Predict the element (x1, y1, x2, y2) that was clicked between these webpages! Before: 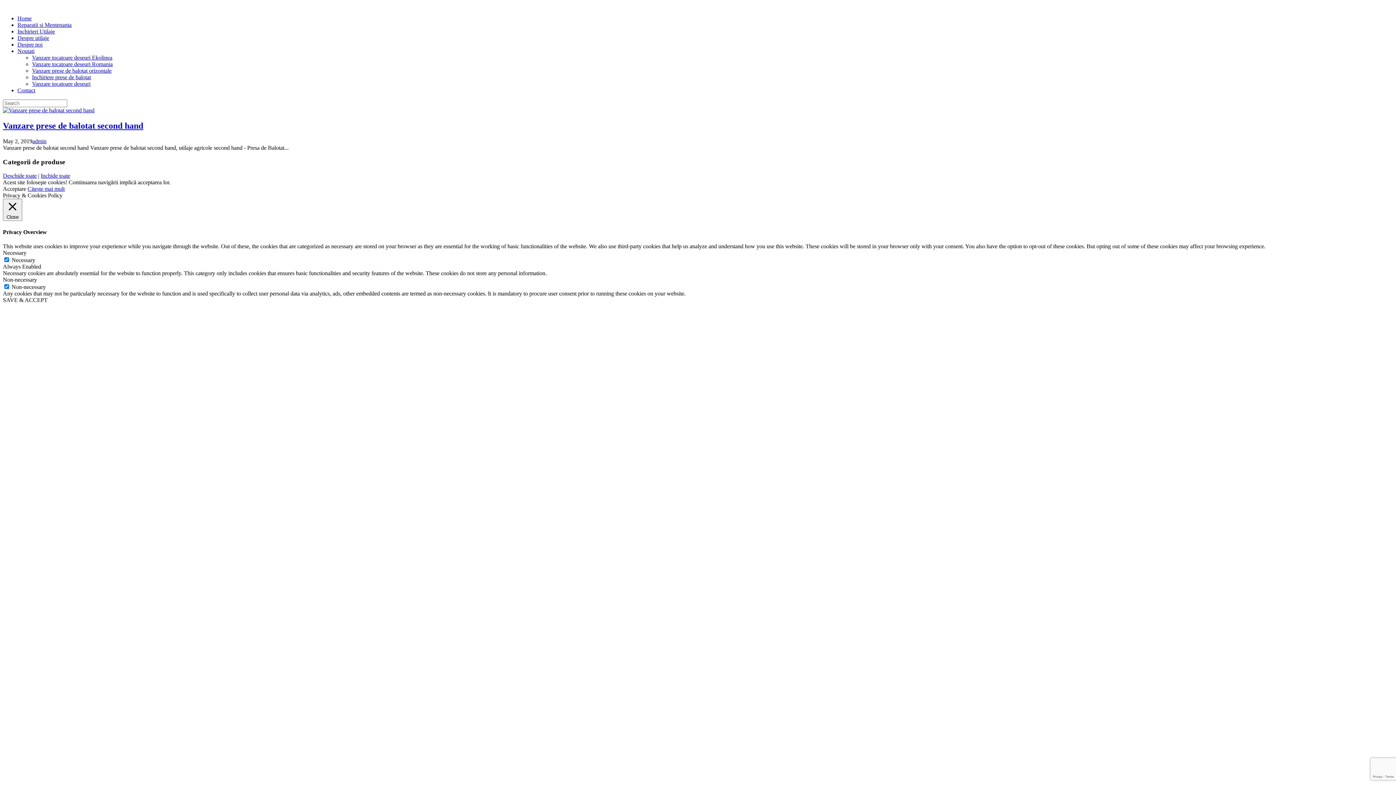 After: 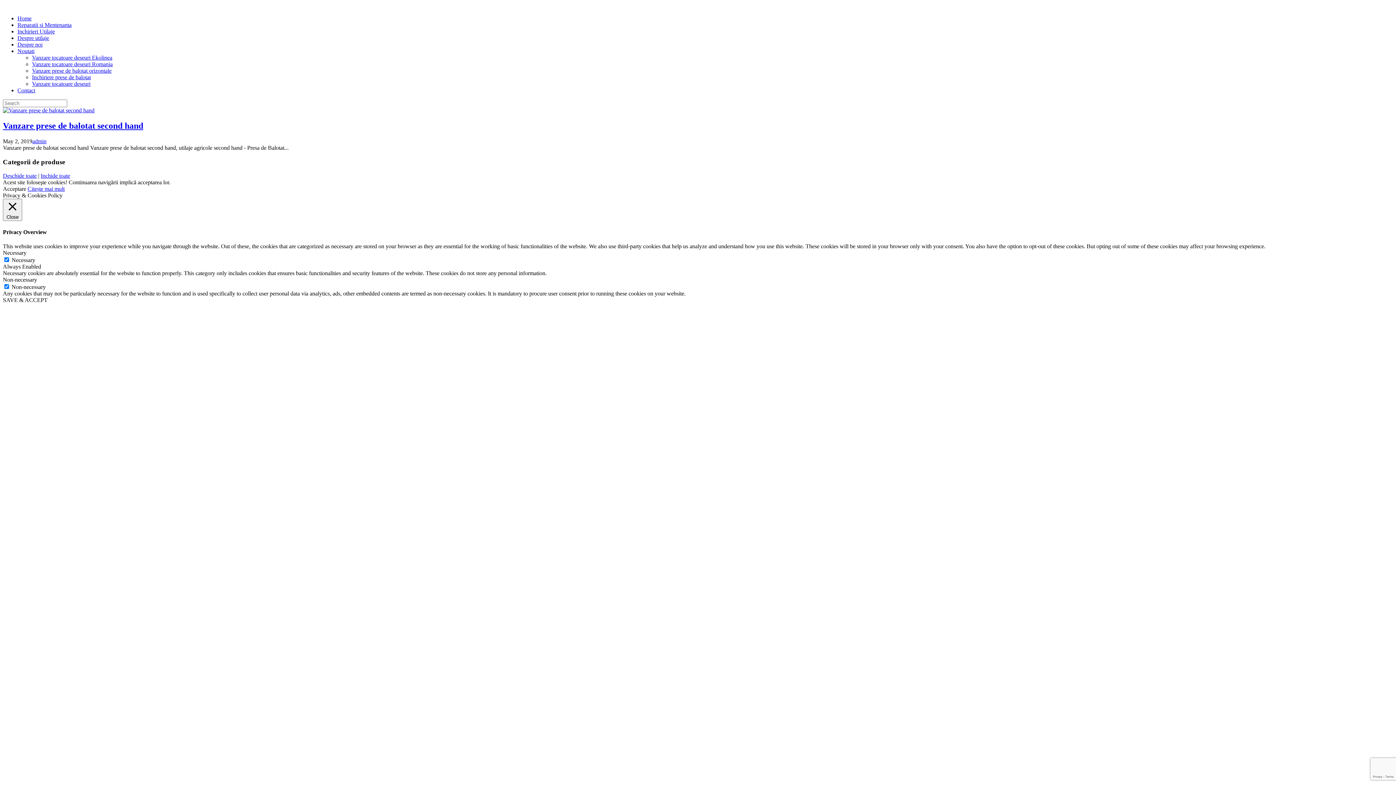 Action: bbox: (17, 48, 34, 54) label: Noutati